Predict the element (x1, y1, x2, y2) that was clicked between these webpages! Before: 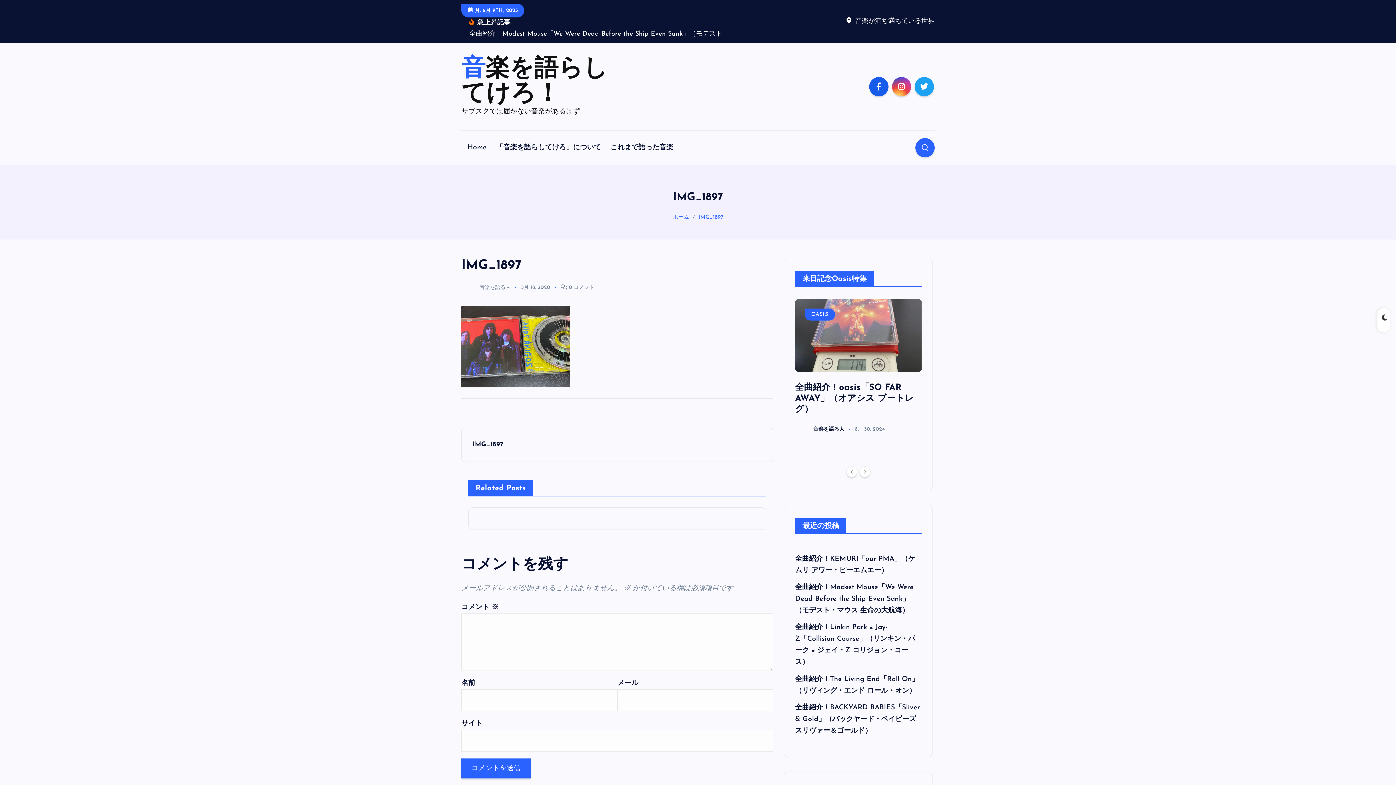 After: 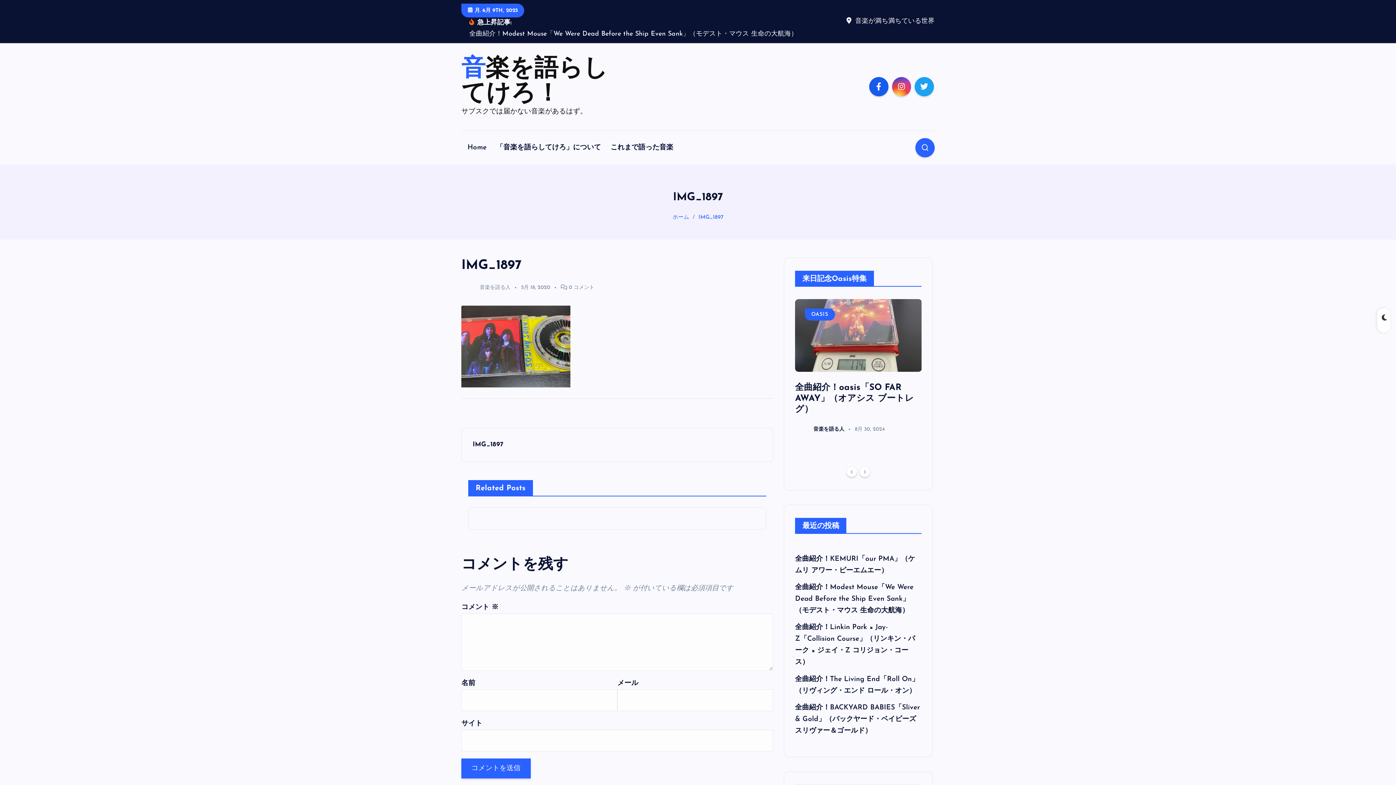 Action: bbox: (461, 417, 773, 451) label: IMG_1897